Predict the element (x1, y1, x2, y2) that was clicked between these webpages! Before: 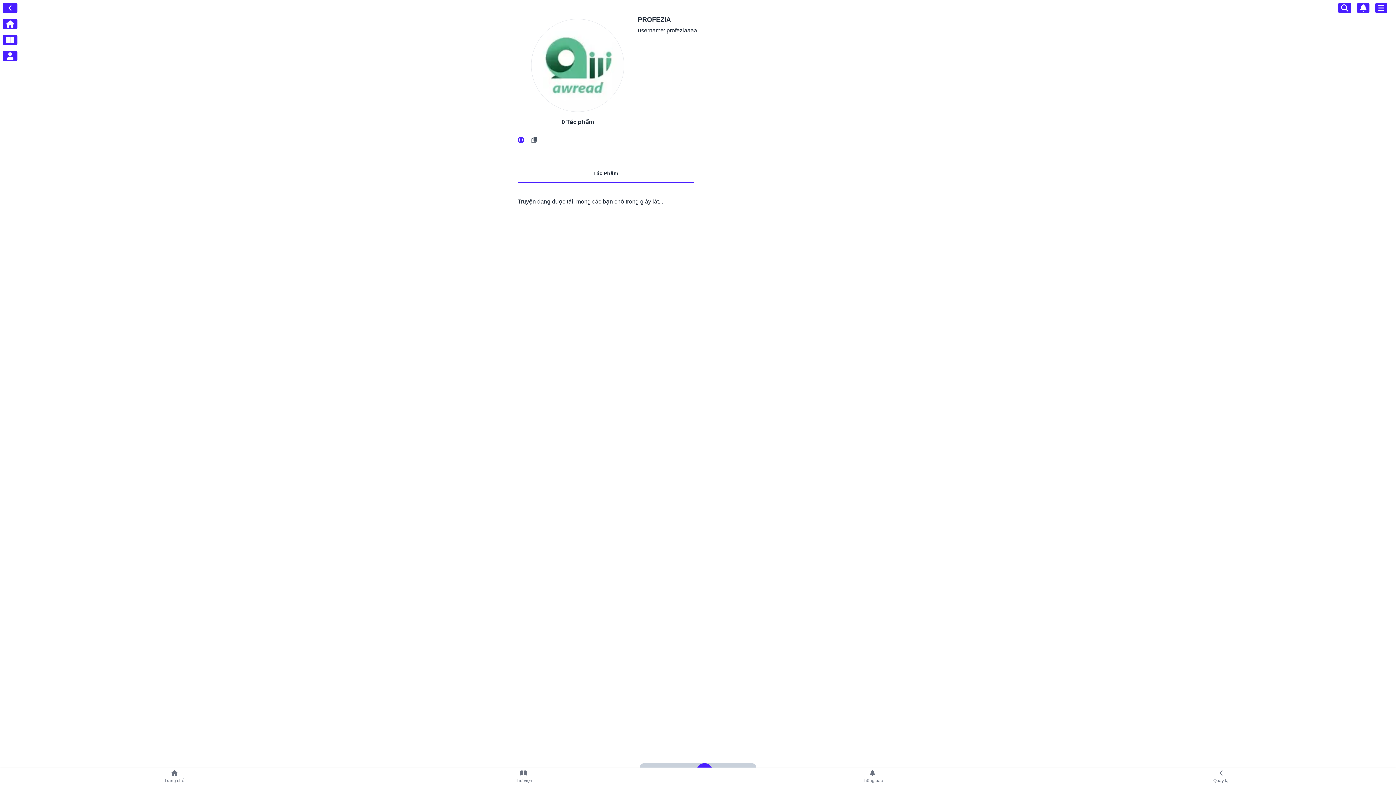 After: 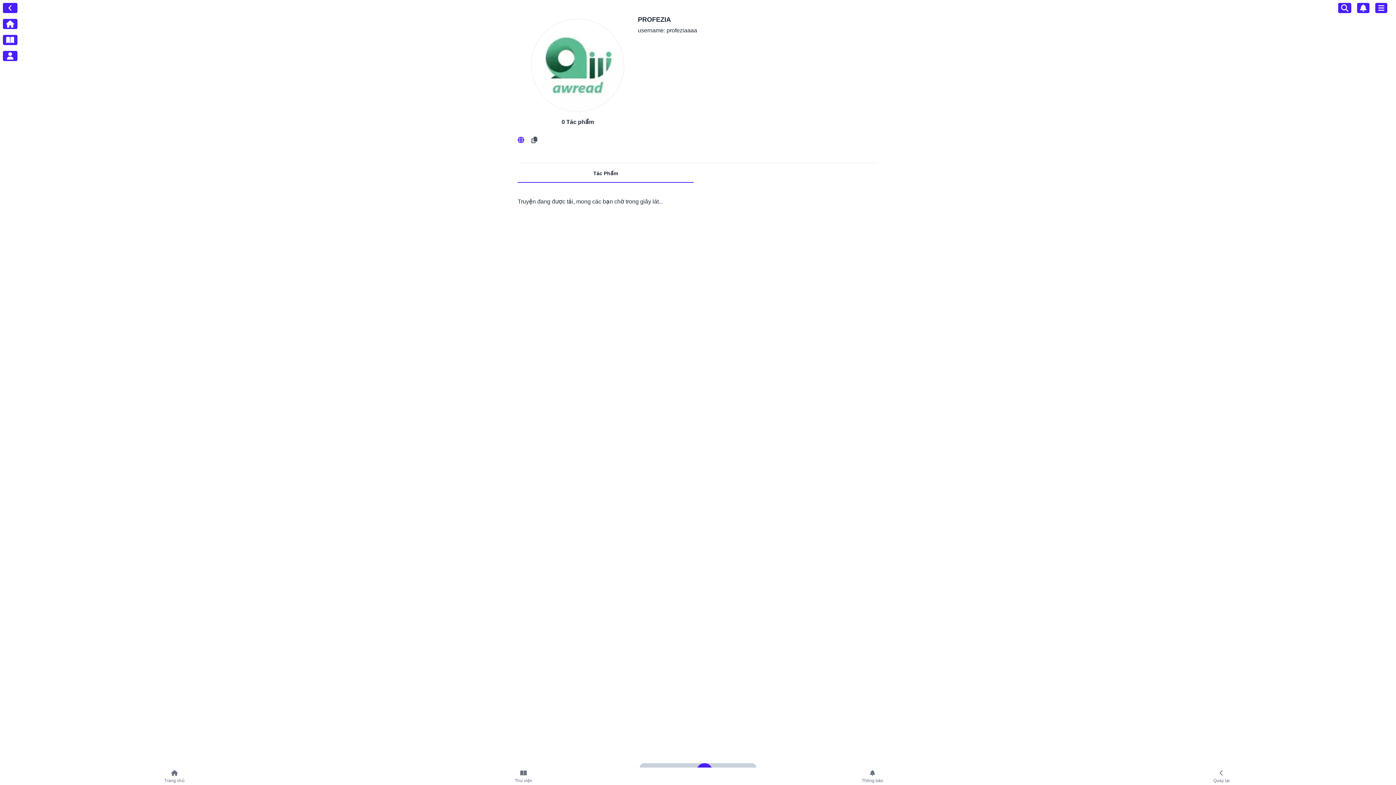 Action: label: Tác Phẩm bbox: (593, 168, 618, 178)